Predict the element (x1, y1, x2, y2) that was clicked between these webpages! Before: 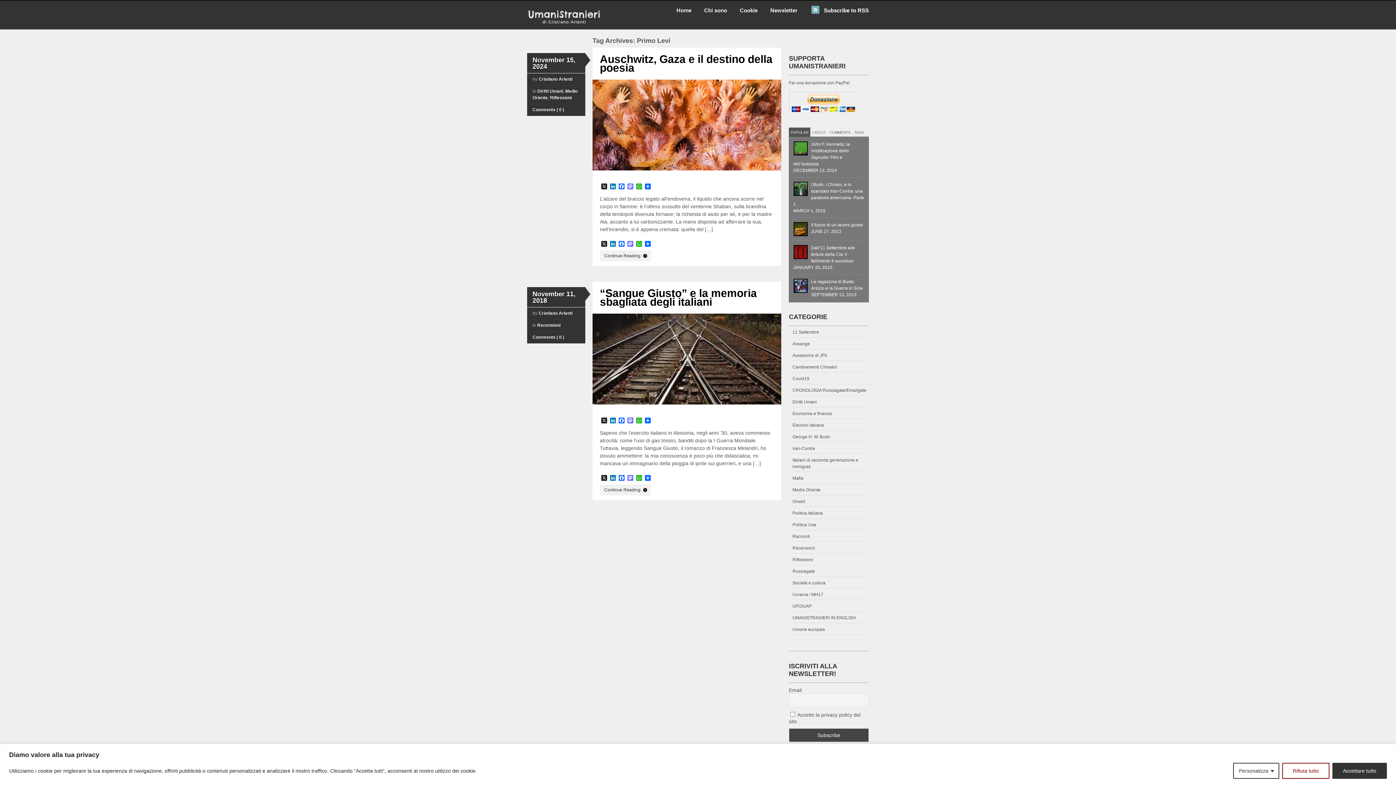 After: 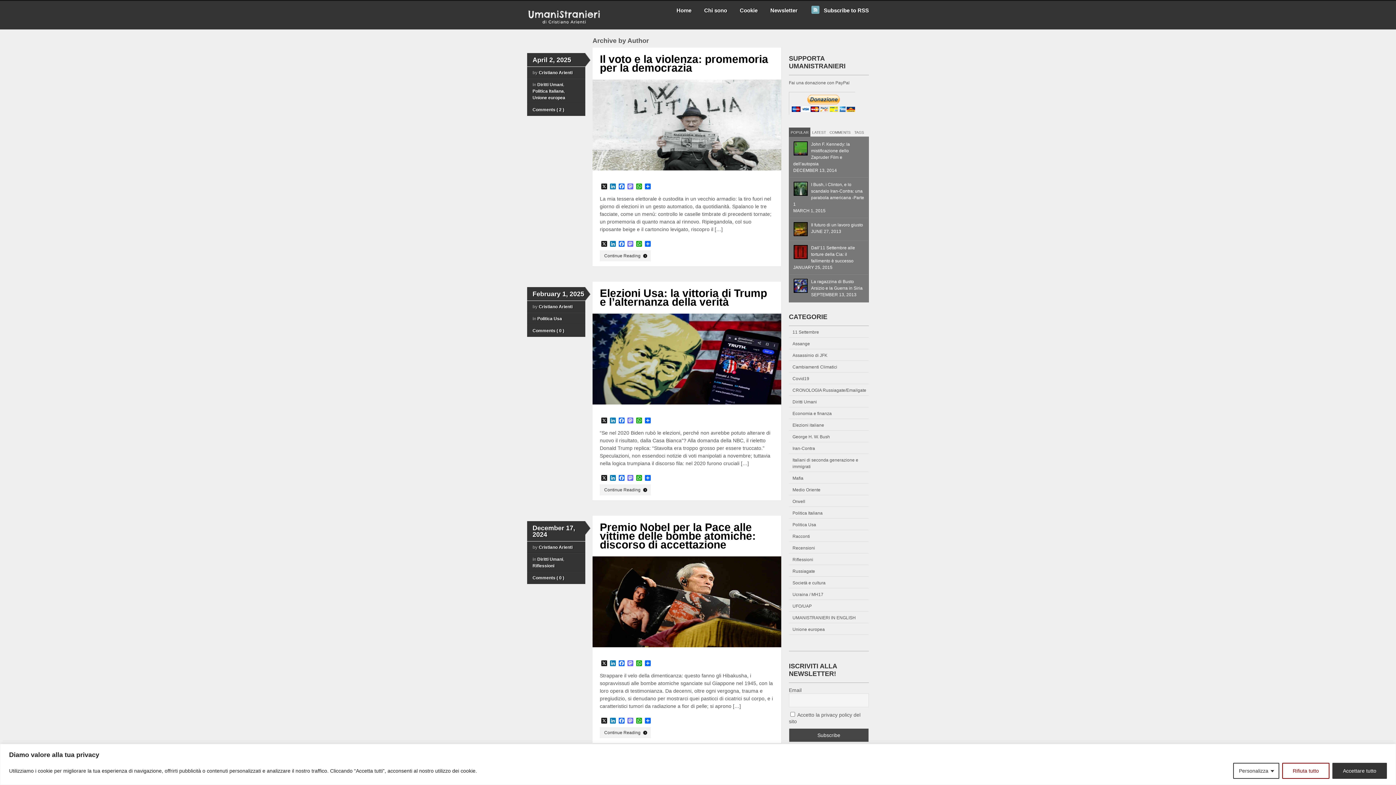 Action: bbox: (538, 310, 572, 316) label: Cristiano Arienti